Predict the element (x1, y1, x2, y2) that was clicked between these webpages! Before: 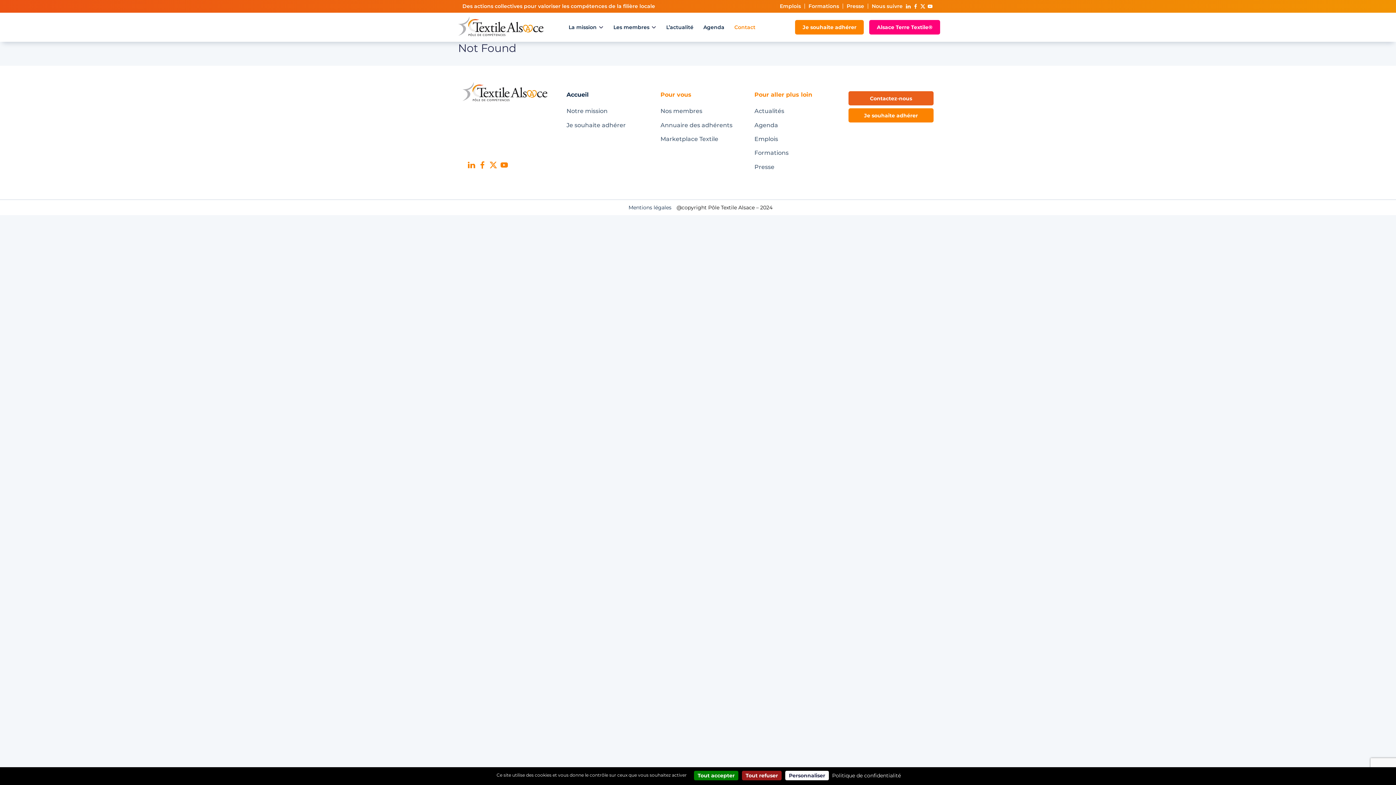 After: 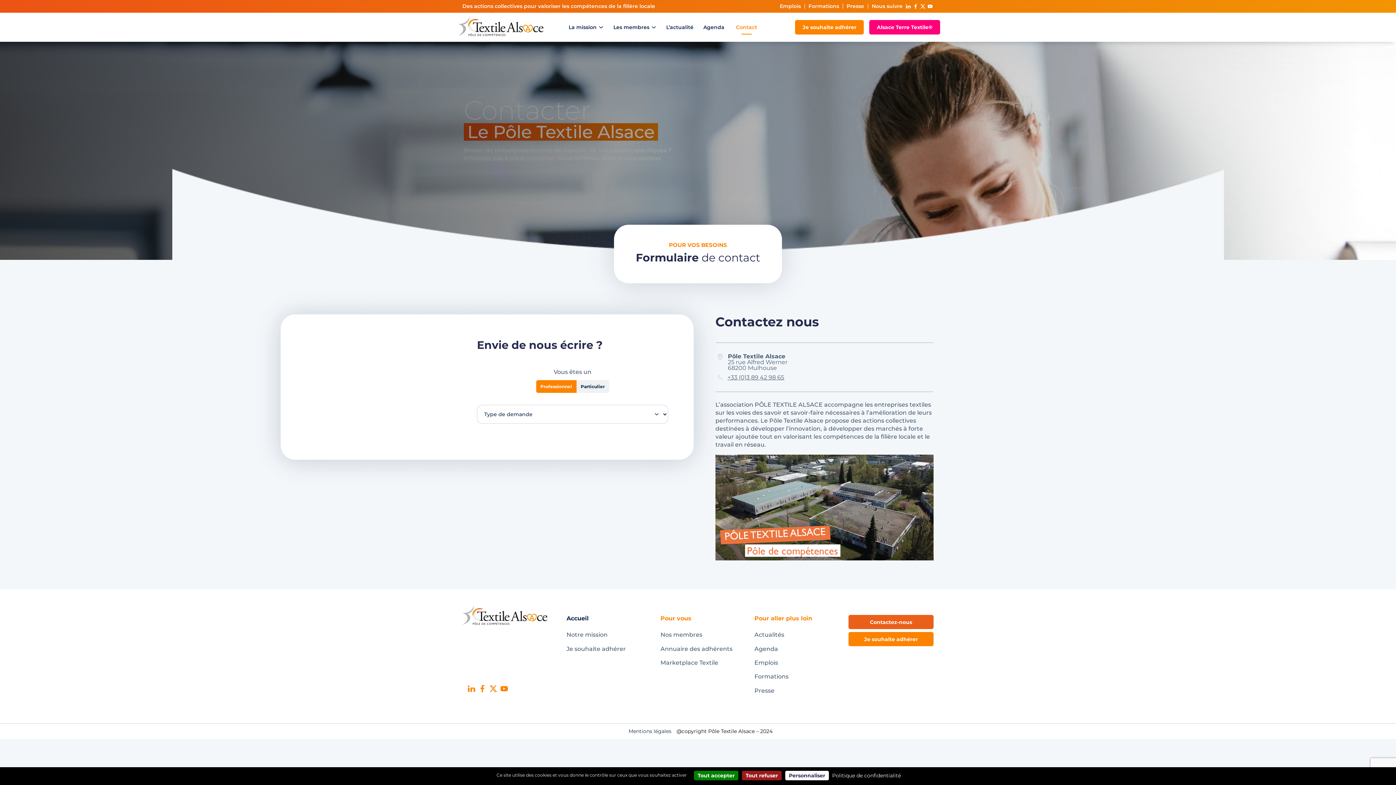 Action: label: Contact bbox: (729, 12, 760, 41)